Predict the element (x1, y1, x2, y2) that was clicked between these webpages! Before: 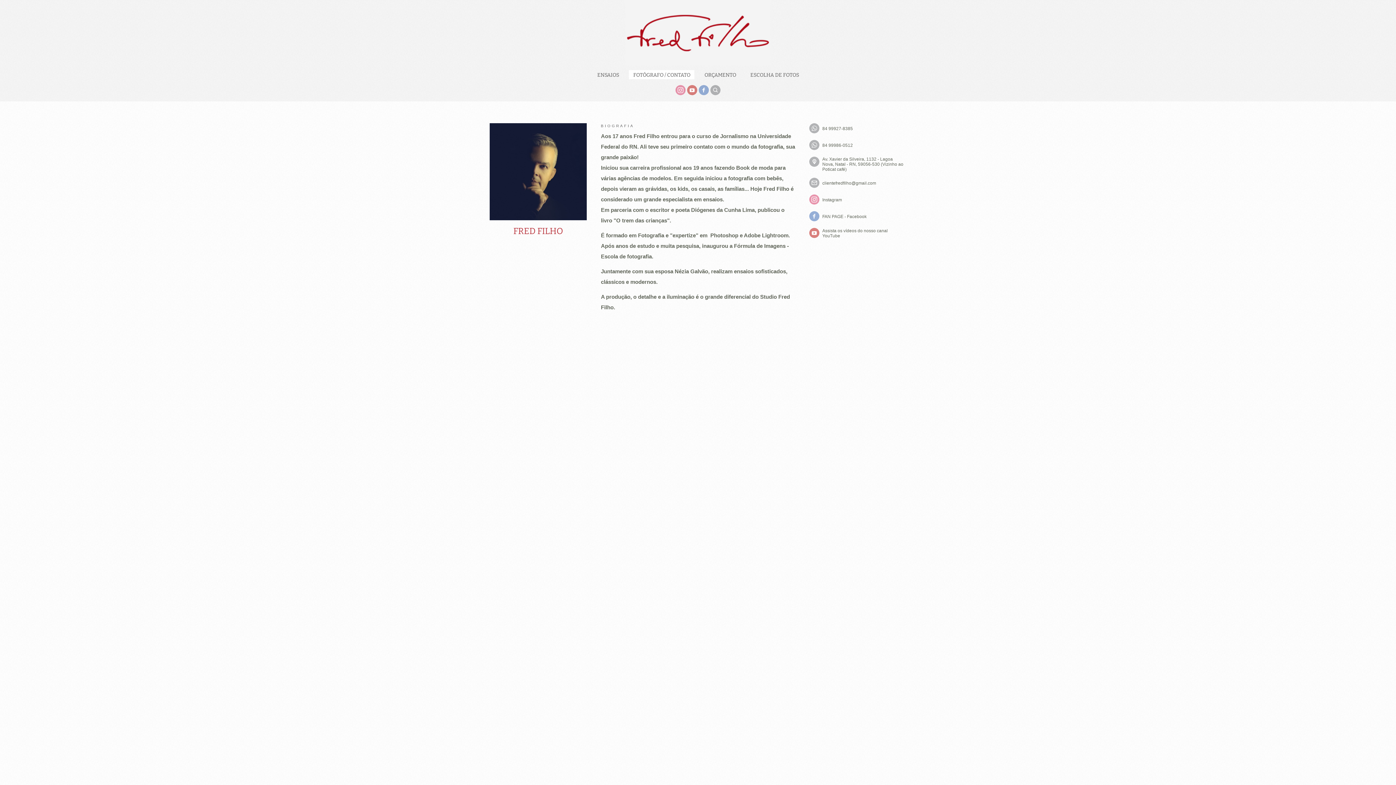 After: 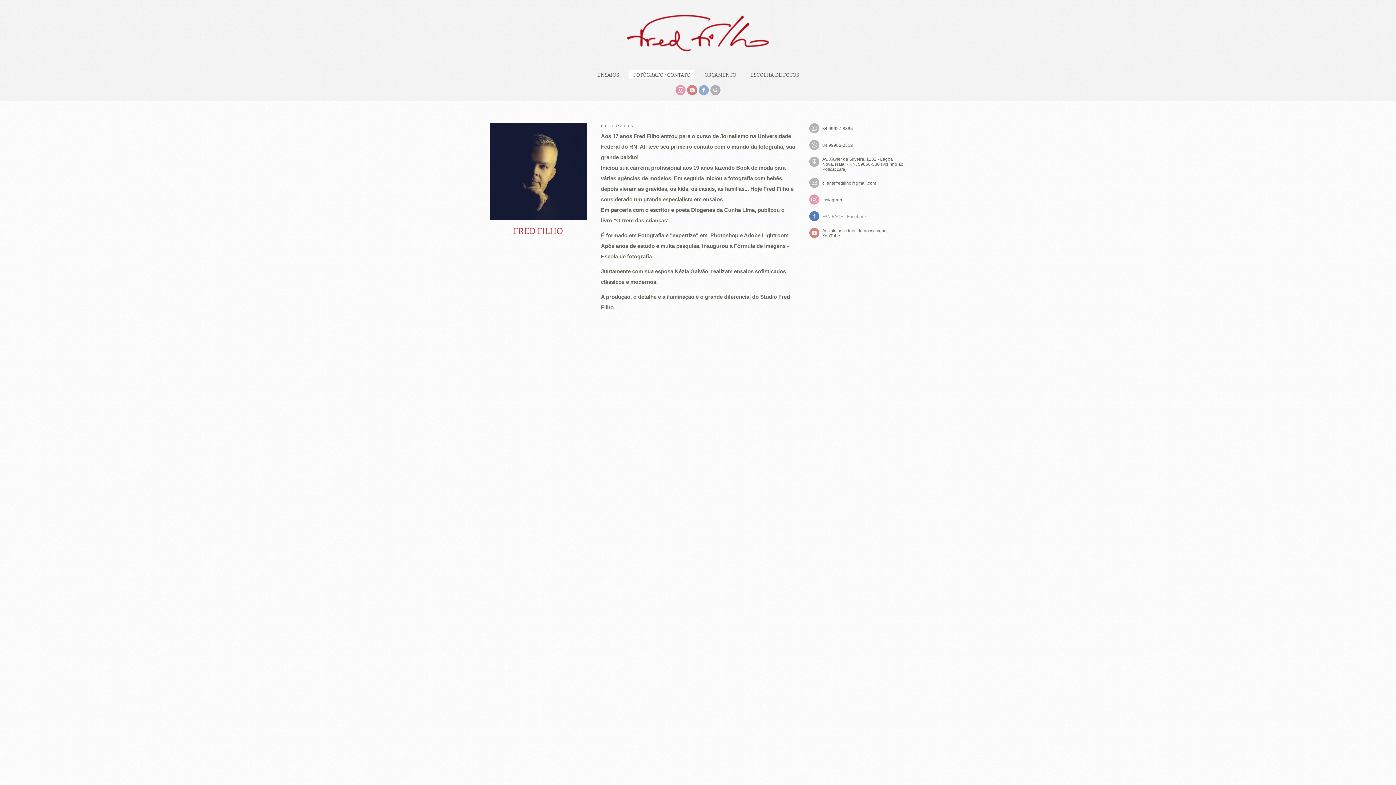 Action: label: FAN PAGE - Facebook bbox: (809, 218, 866, 223)